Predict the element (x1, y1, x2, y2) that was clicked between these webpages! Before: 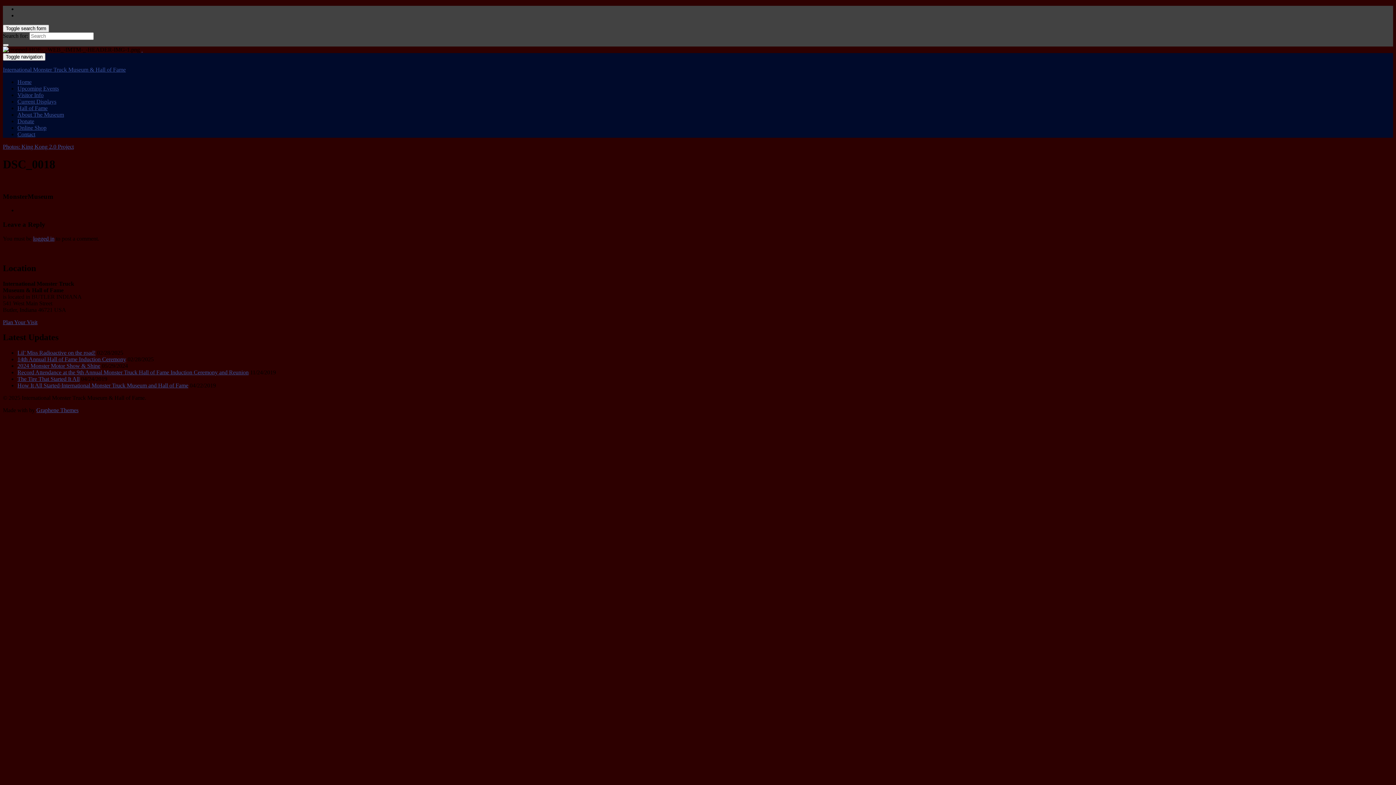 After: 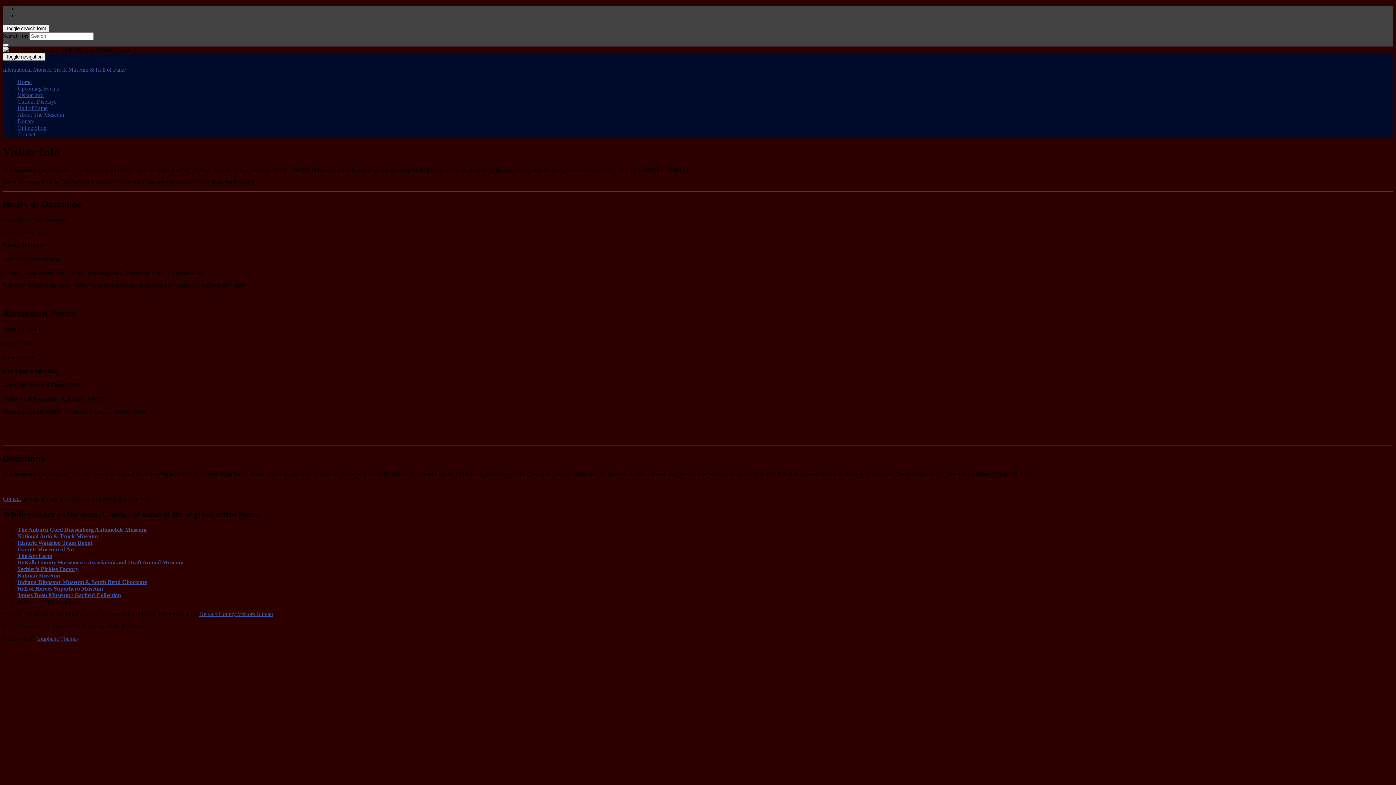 Action: bbox: (2, 319, 37, 325) label: Plan Your Visit